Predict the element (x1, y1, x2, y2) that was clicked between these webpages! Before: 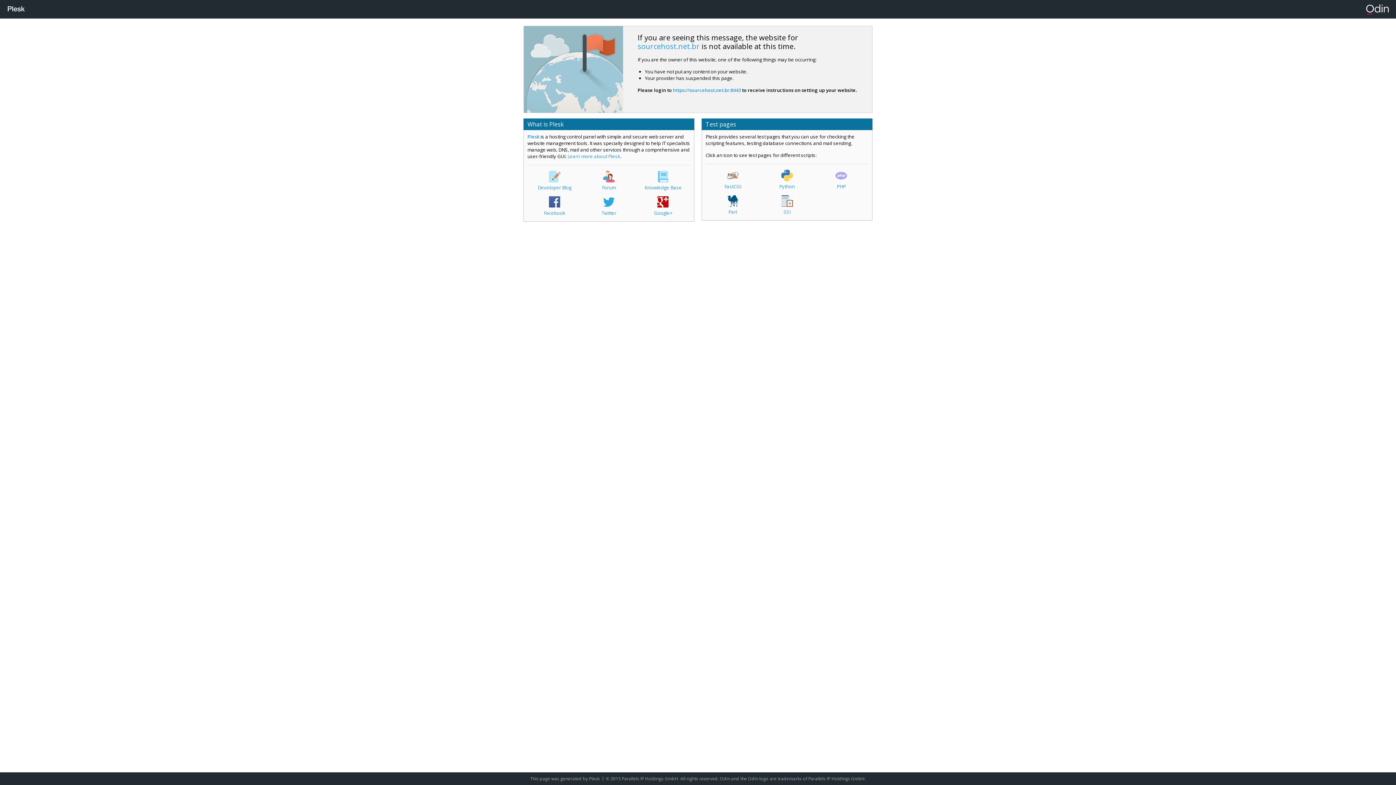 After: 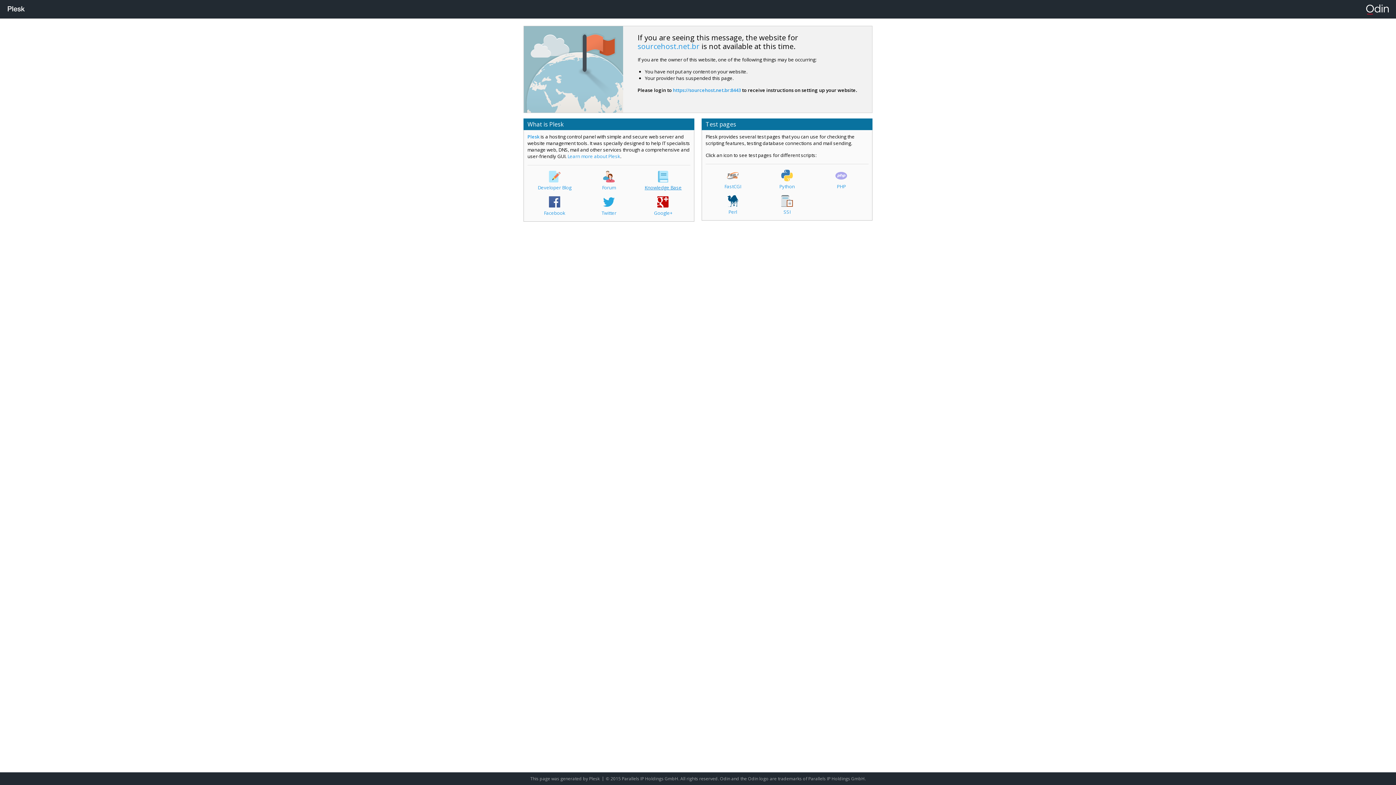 Action: bbox: (644, 170, 681, 190) label: Knowledge Base